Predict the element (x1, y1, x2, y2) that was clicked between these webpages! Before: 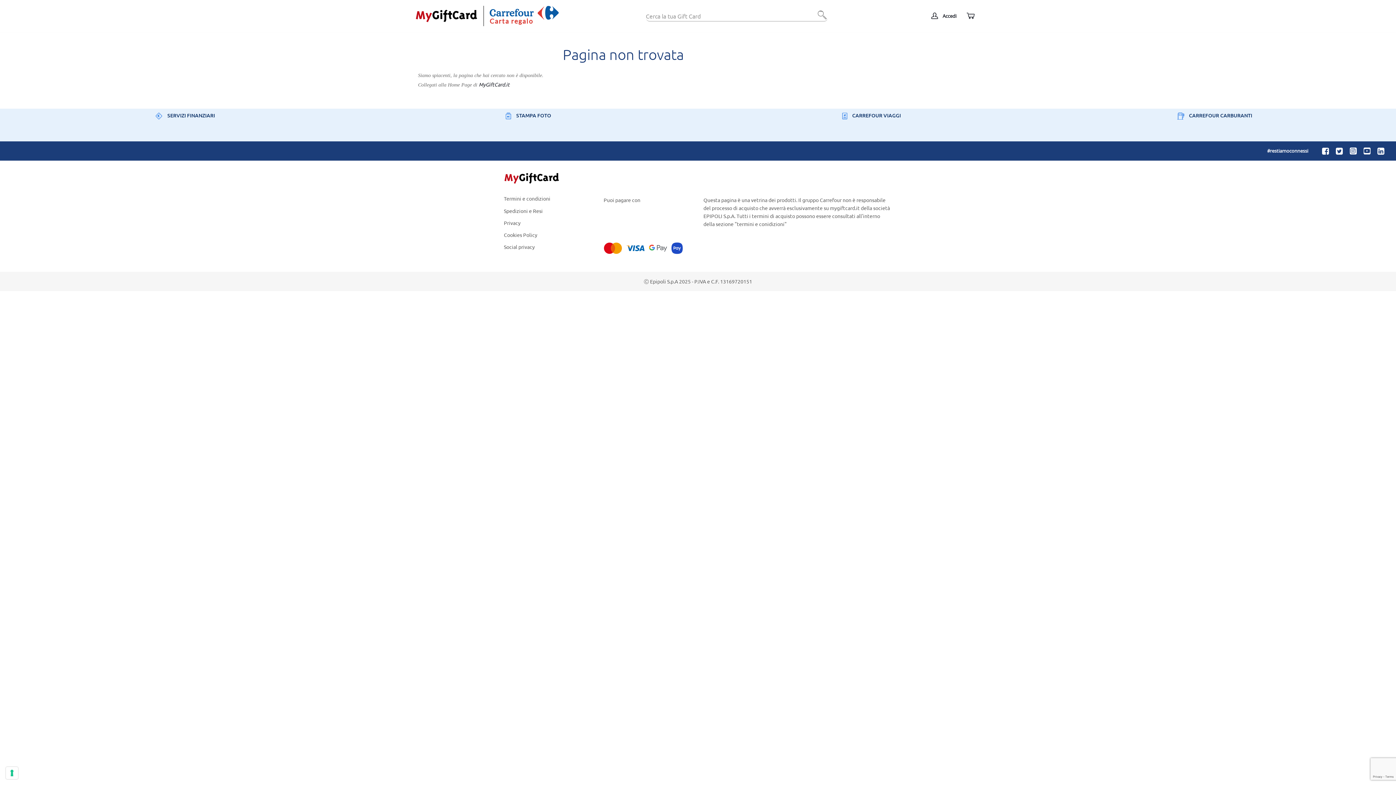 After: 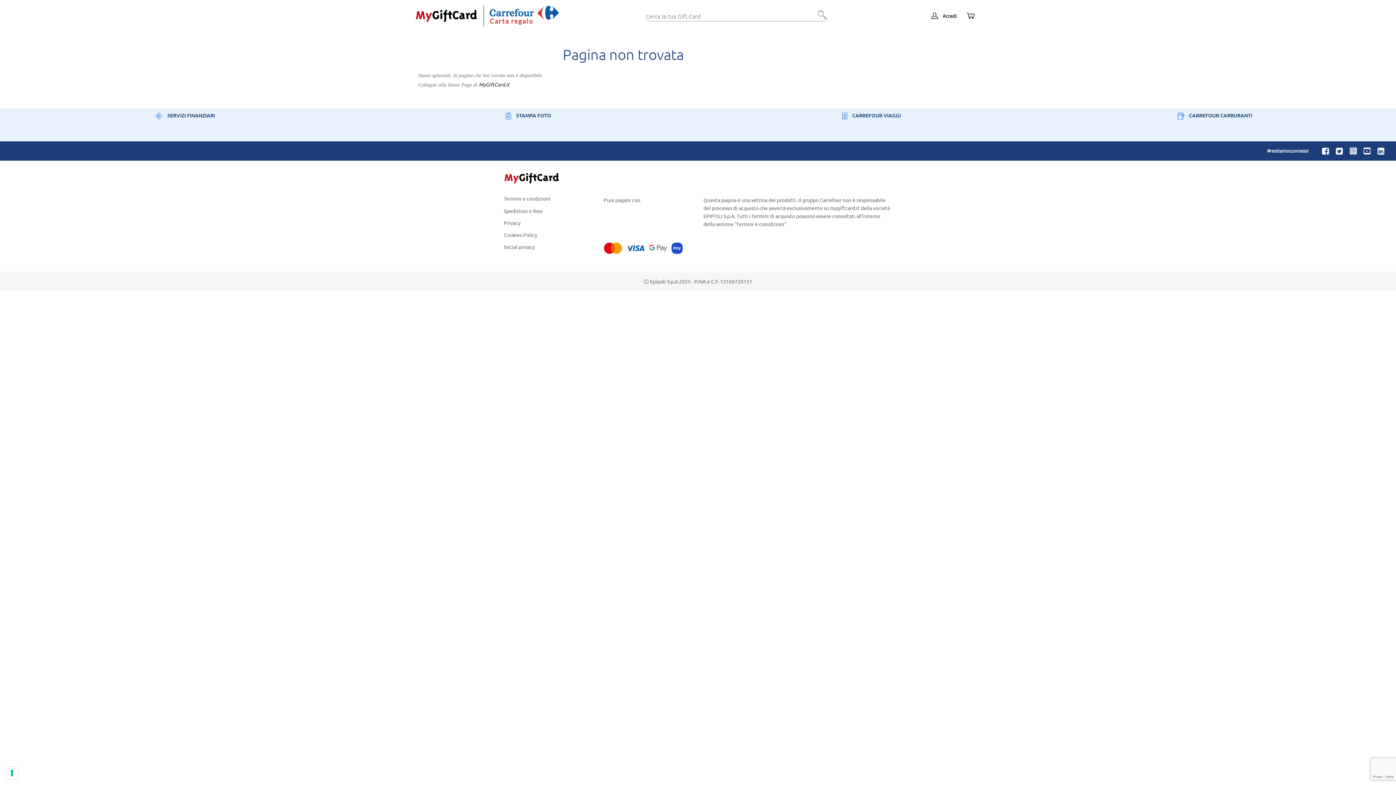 Action: label: 

Carta regalo bbox: (489, 6, 558, 26)